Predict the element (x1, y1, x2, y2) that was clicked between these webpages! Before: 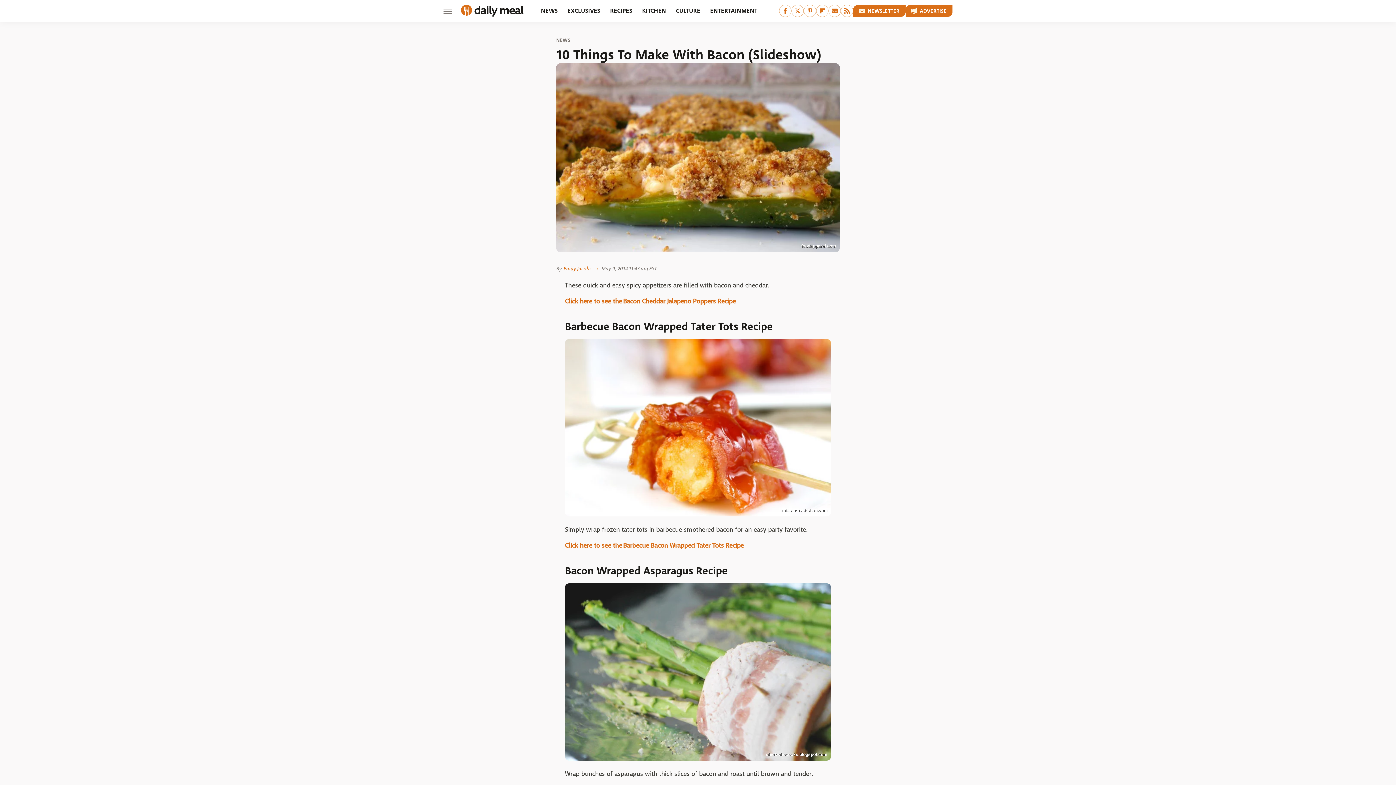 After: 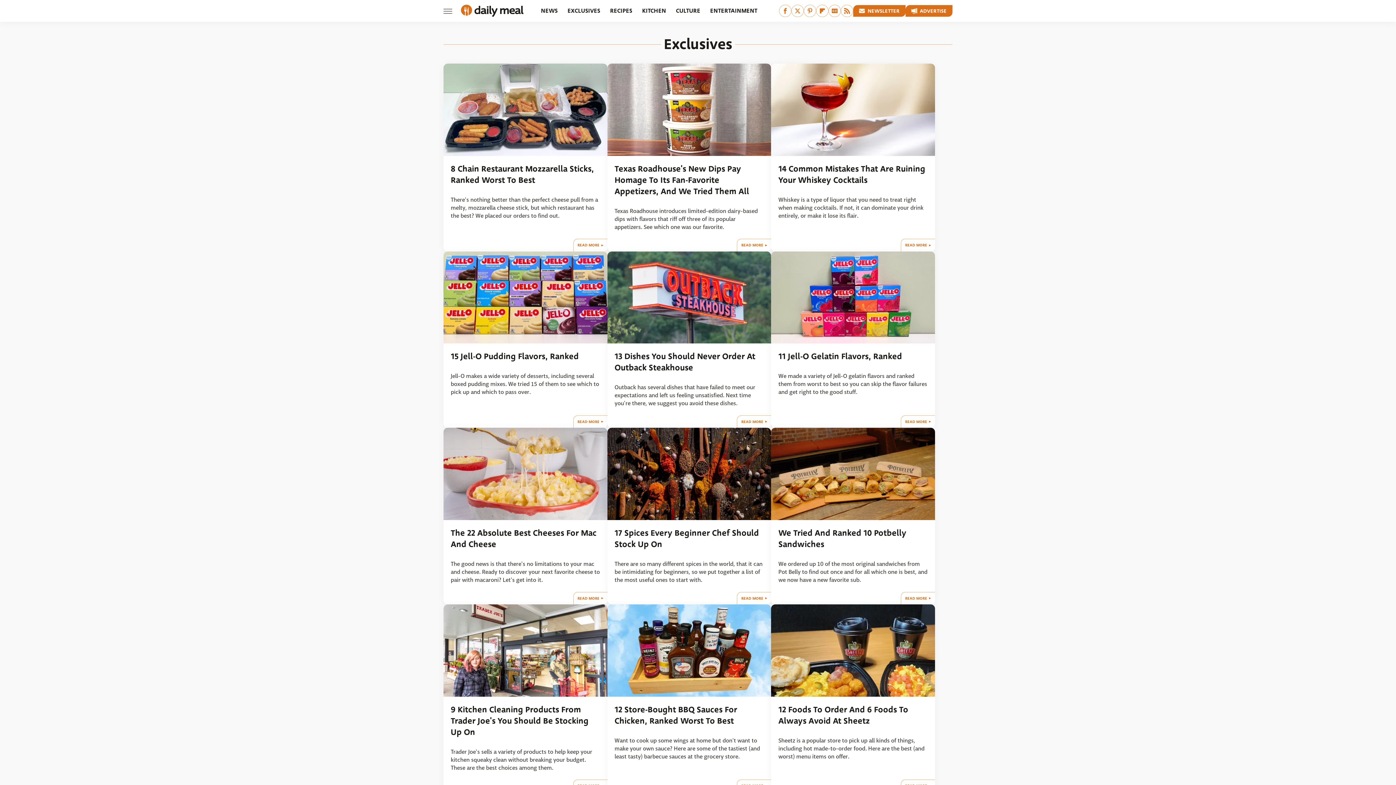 Action: bbox: (567, 0, 600, 21) label: EXCLUSIVES